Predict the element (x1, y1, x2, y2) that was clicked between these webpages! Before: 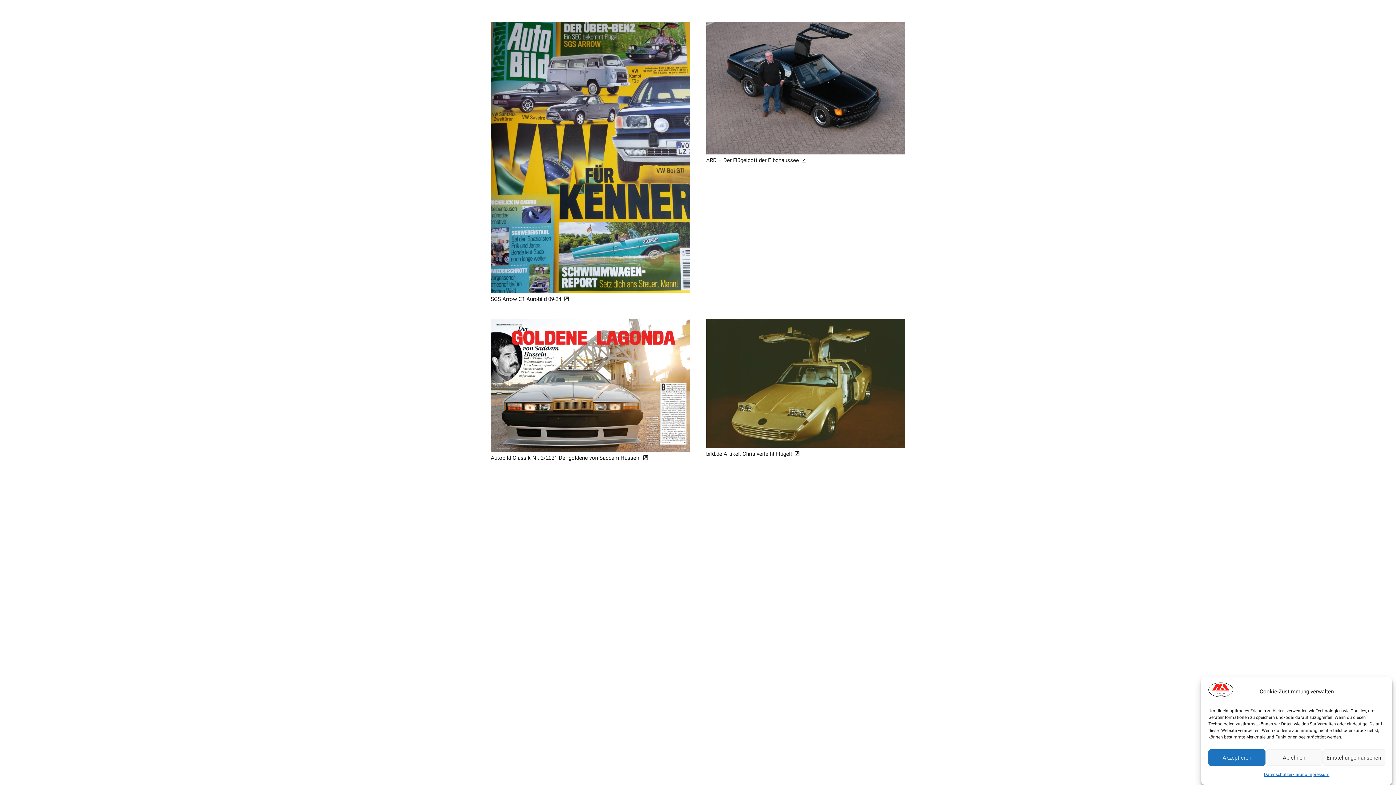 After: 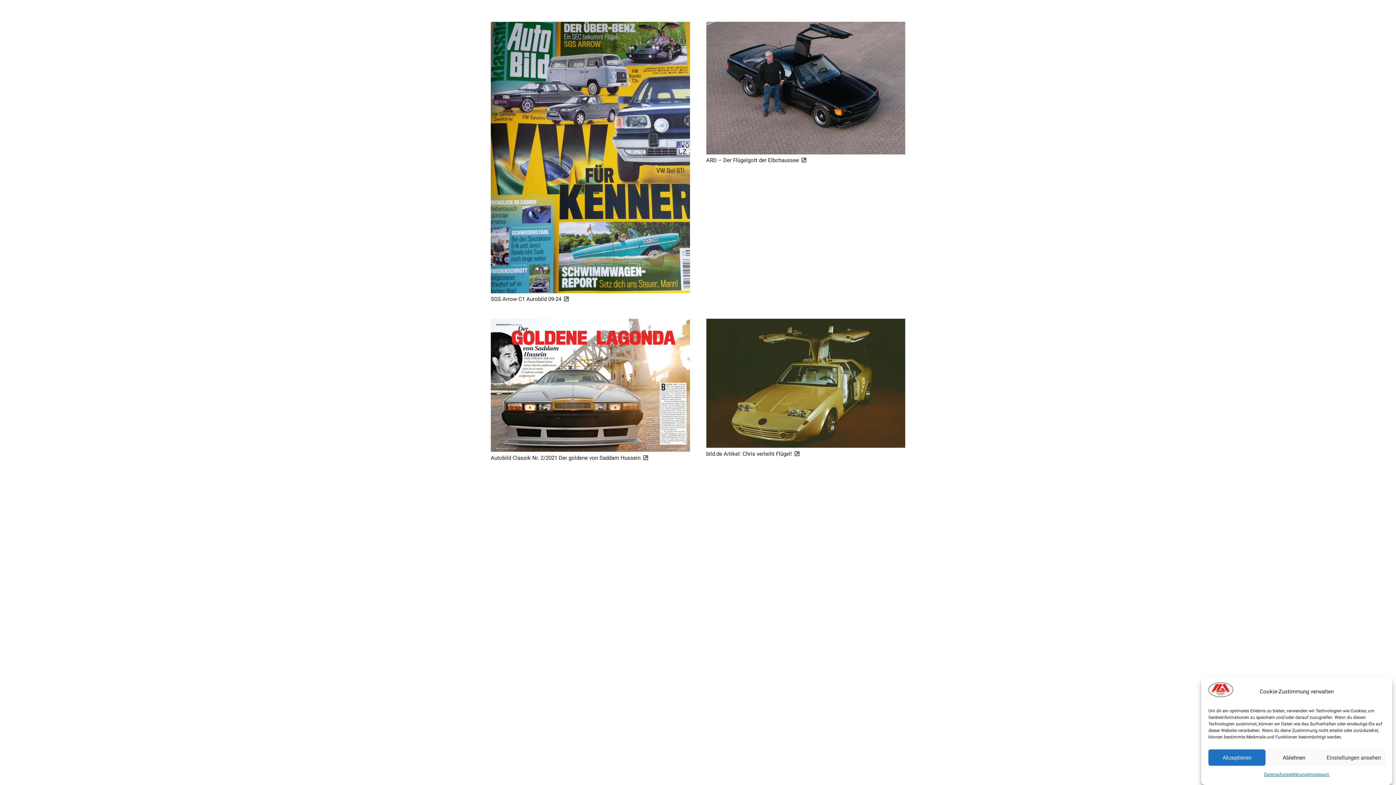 Action: bbox: (490, 320, 690, 327) label: Autobild Classik Nr. 2/2021 Der goldene von Saddam Hussein